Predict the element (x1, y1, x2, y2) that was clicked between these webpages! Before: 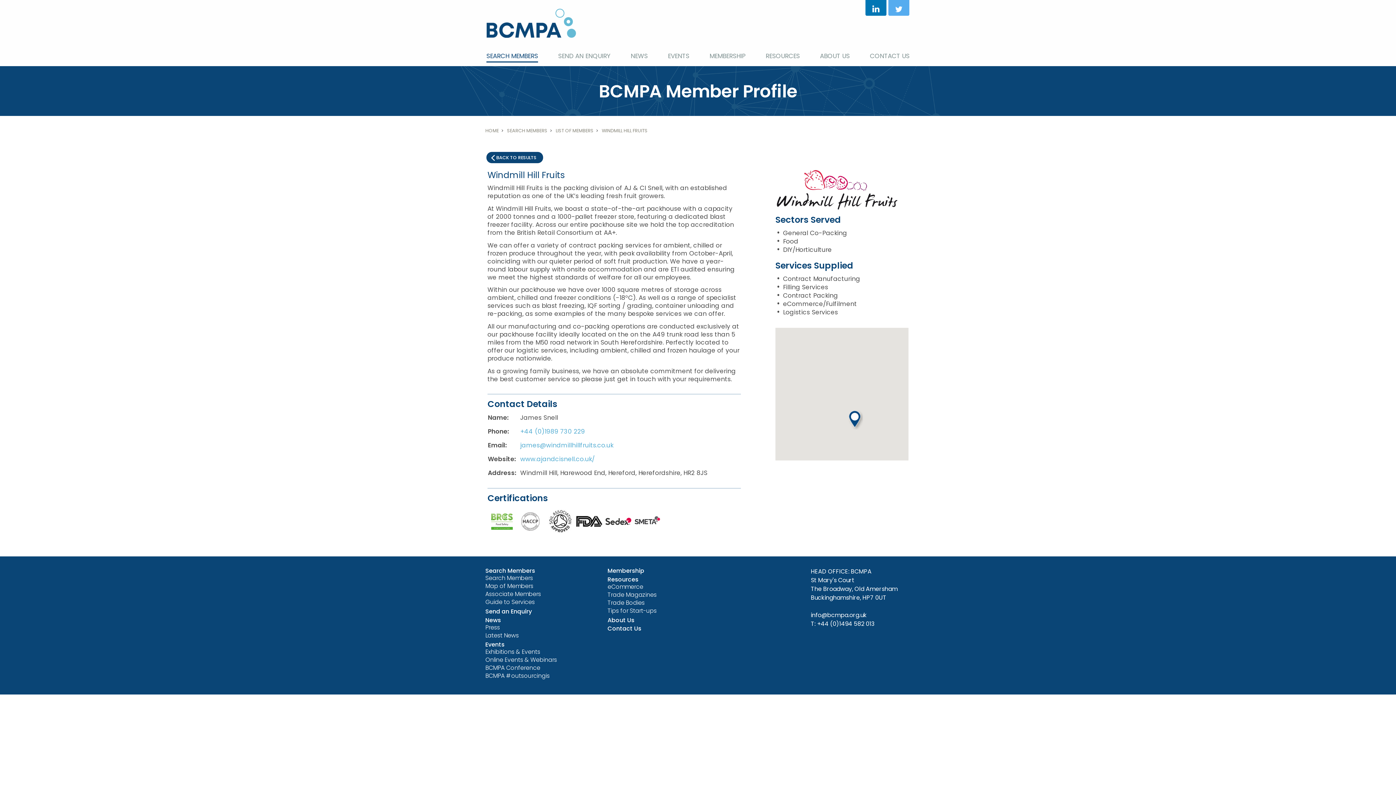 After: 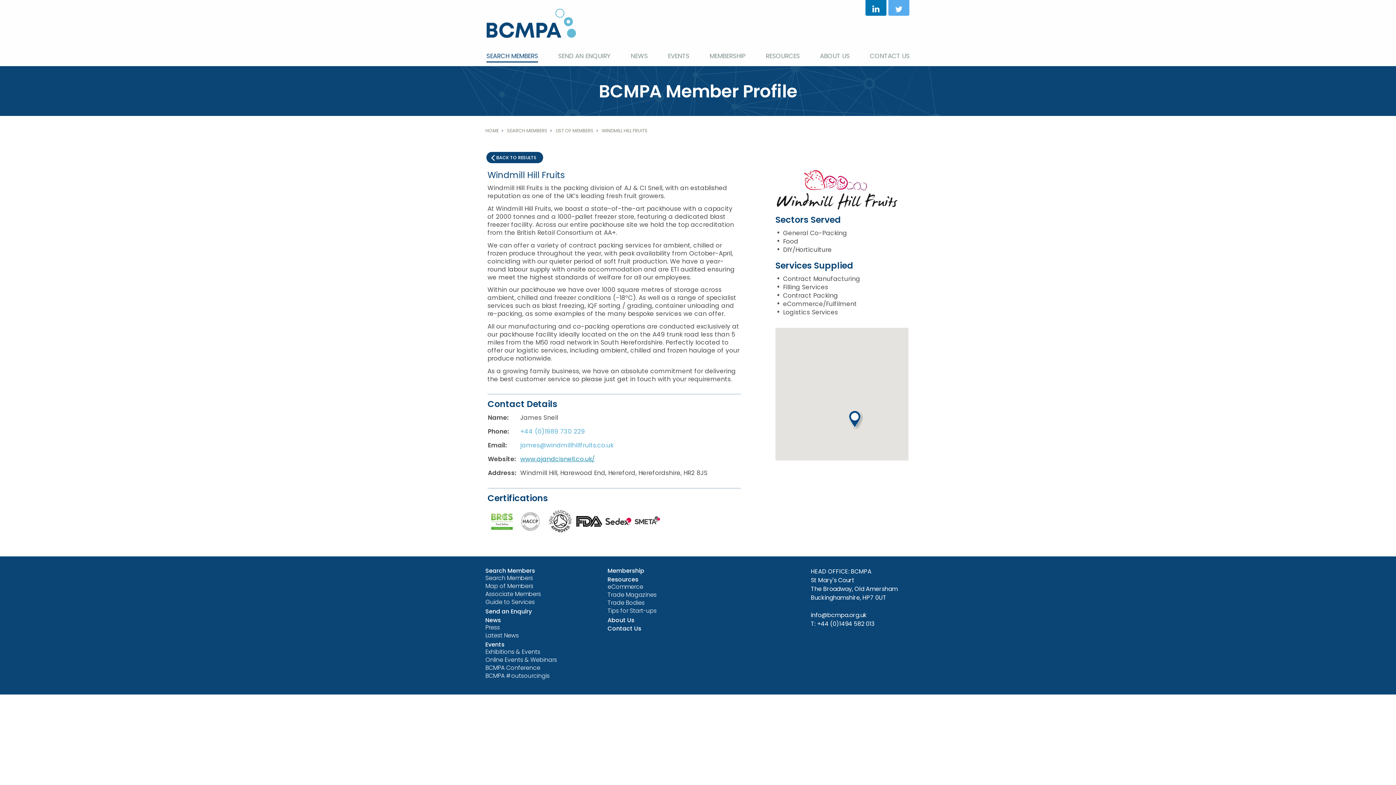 Action: label: www.ajandcisnell.co.uk/ bbox: (520, 454, 594, 463)